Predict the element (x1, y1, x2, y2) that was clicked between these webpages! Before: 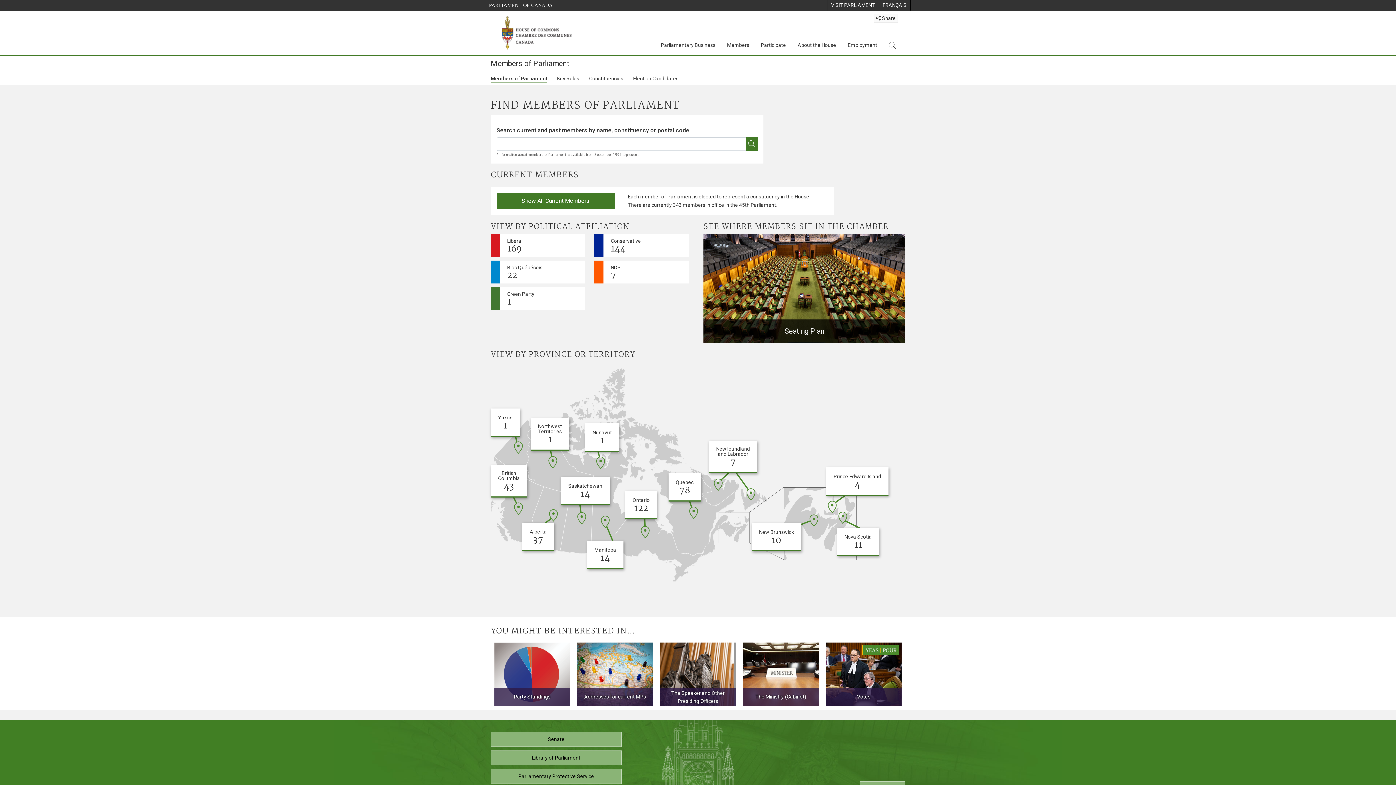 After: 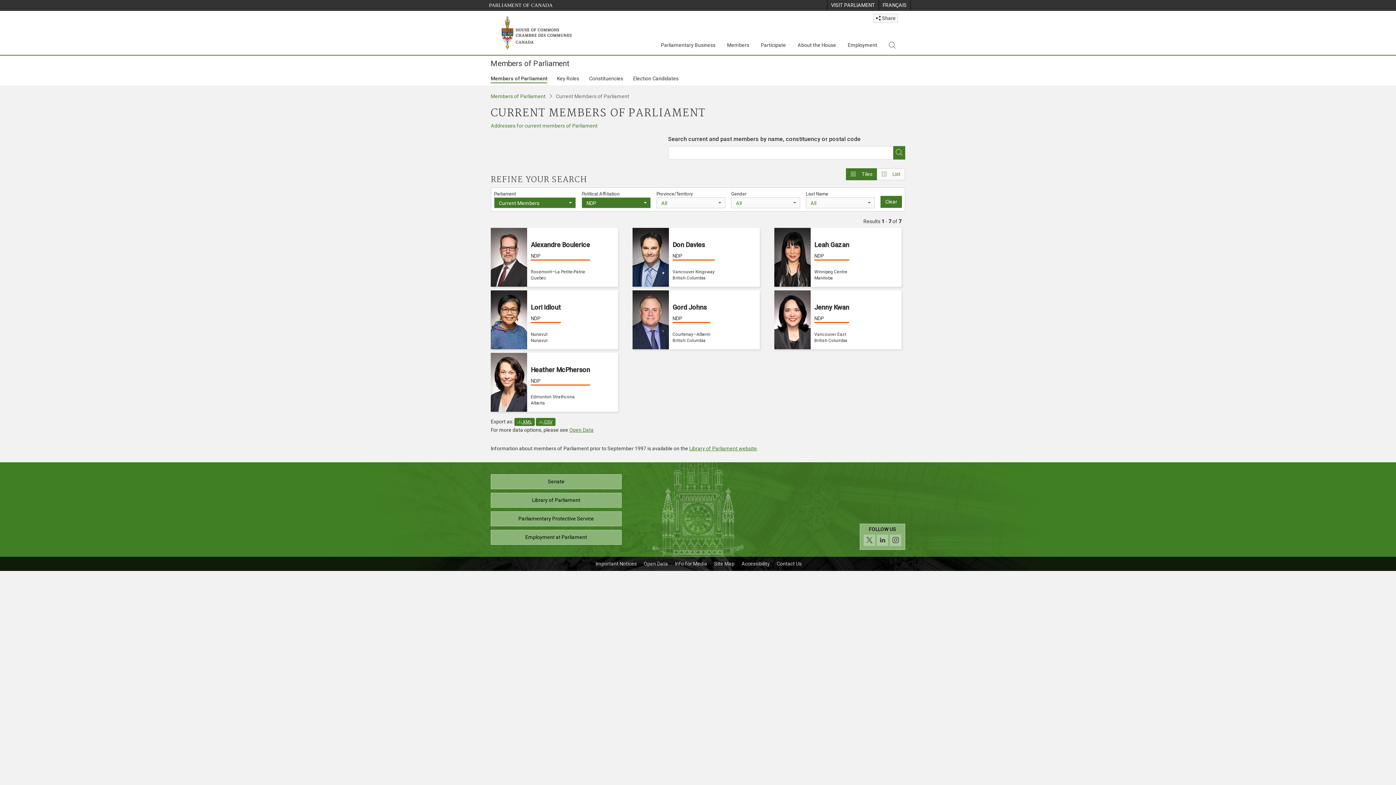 Action: label: NDP
7 bbox: (603, 260, 689, 283)